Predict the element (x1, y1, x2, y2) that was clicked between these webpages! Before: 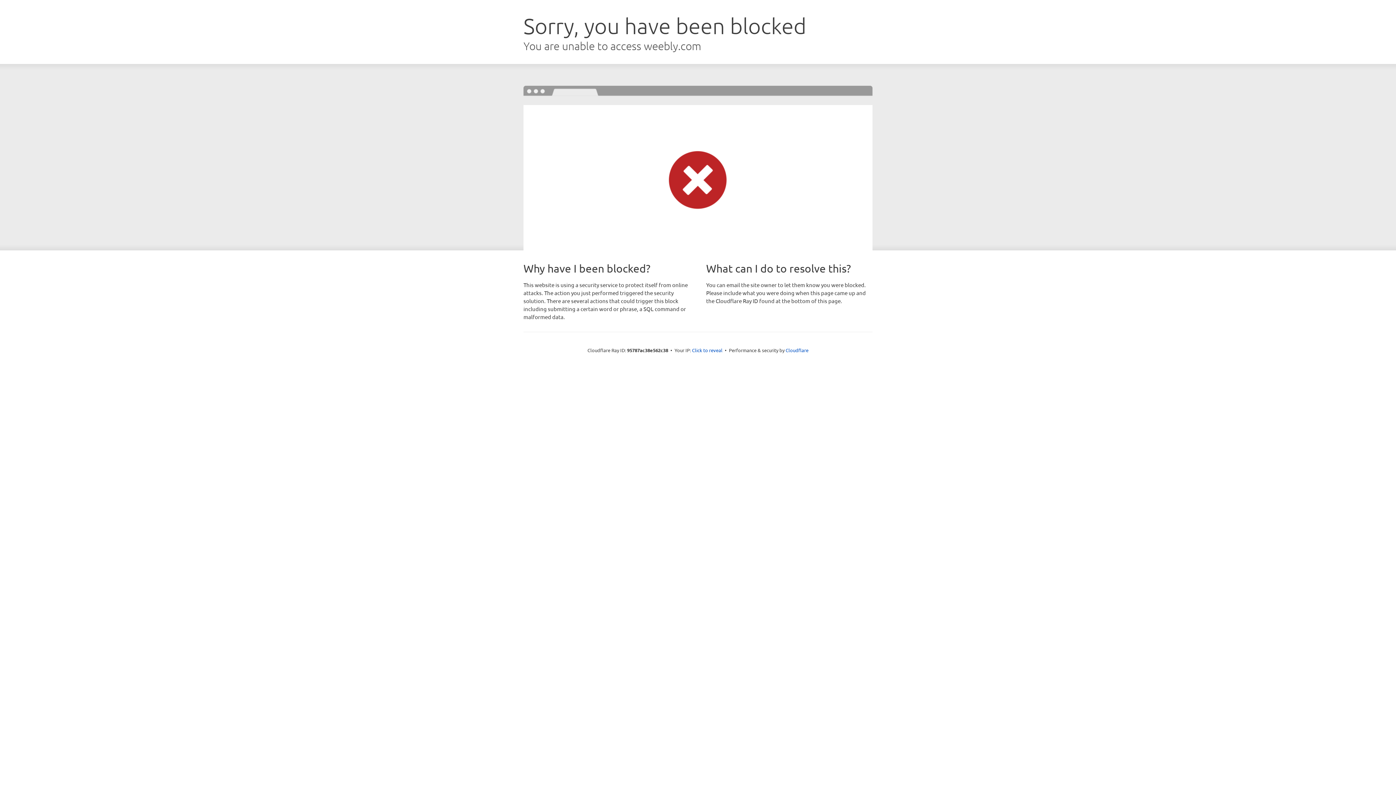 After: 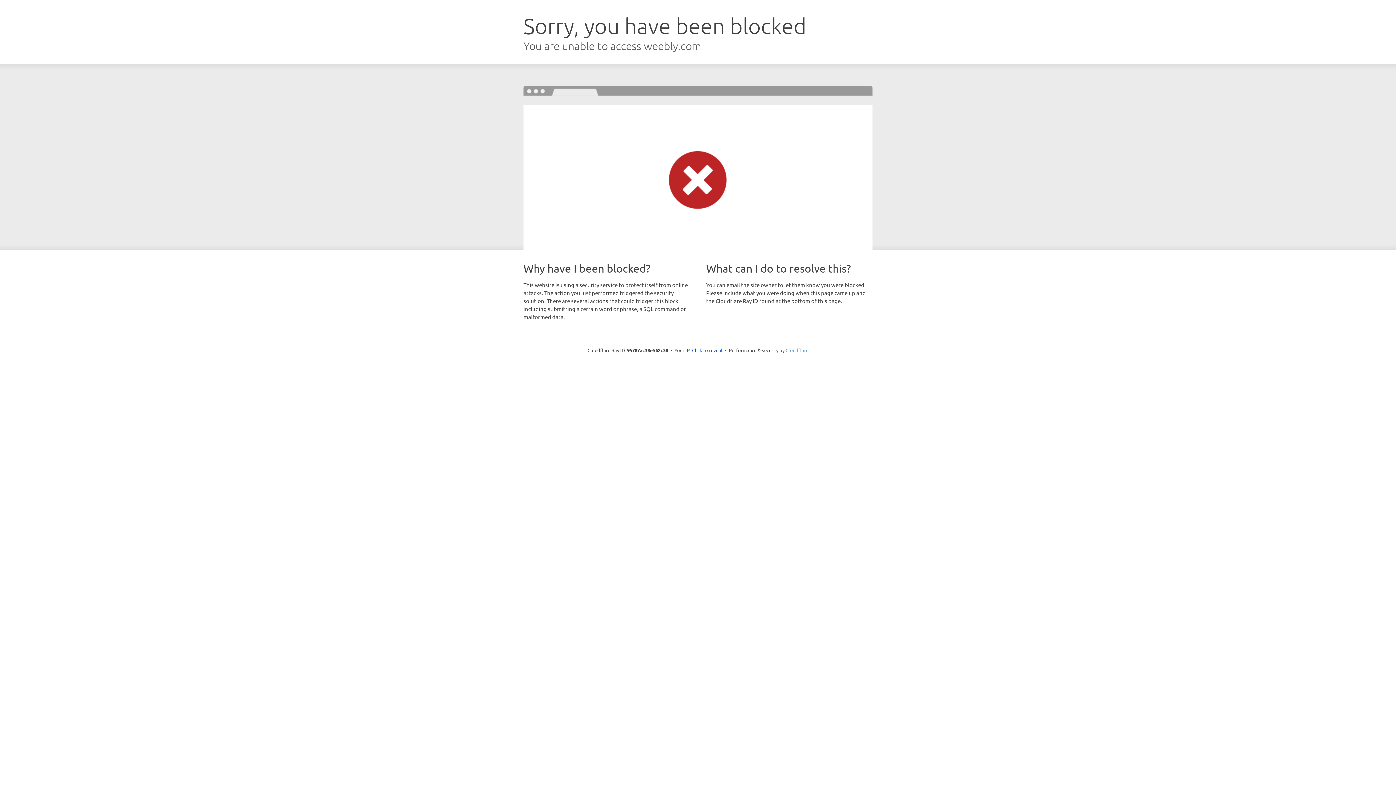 Action: label: Cloudflare bbox: (785, 347, 808, 353)